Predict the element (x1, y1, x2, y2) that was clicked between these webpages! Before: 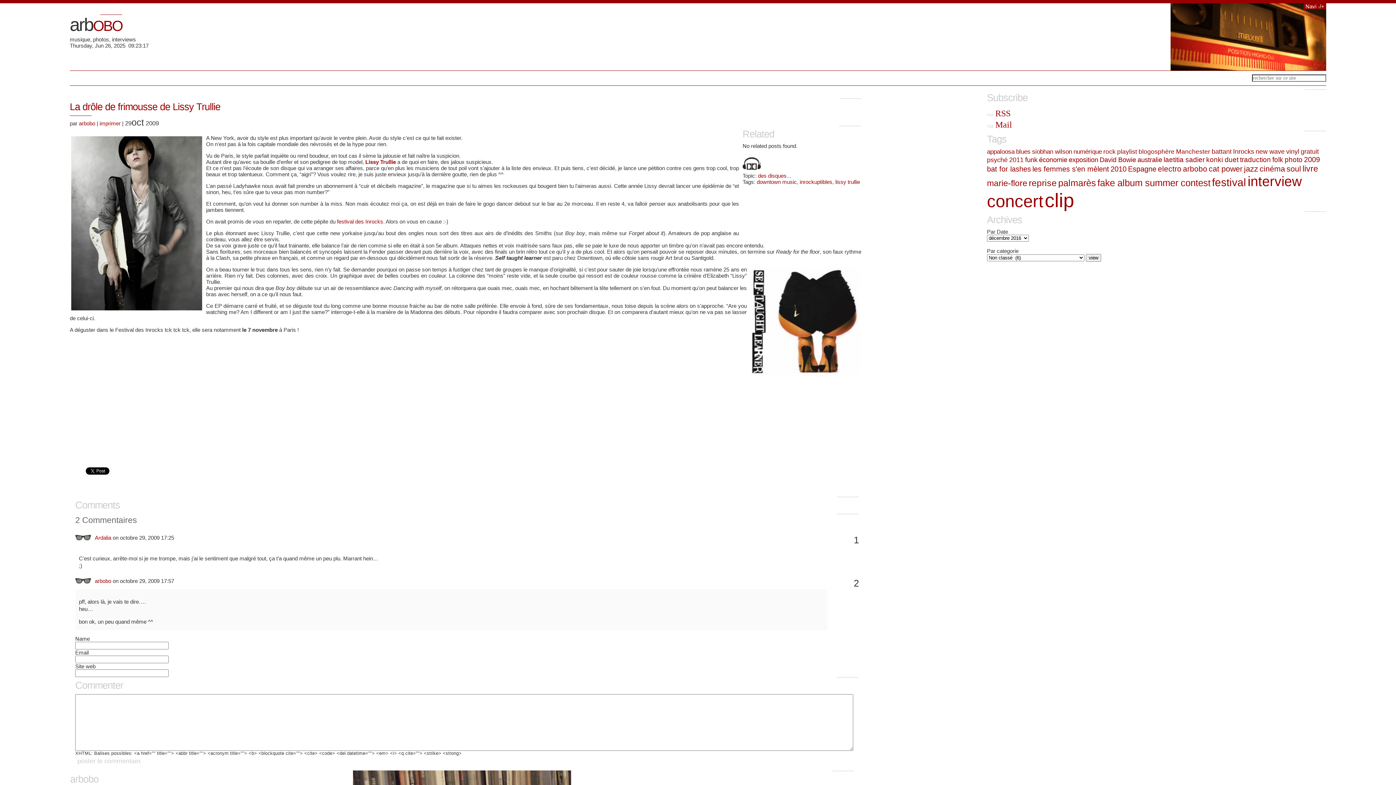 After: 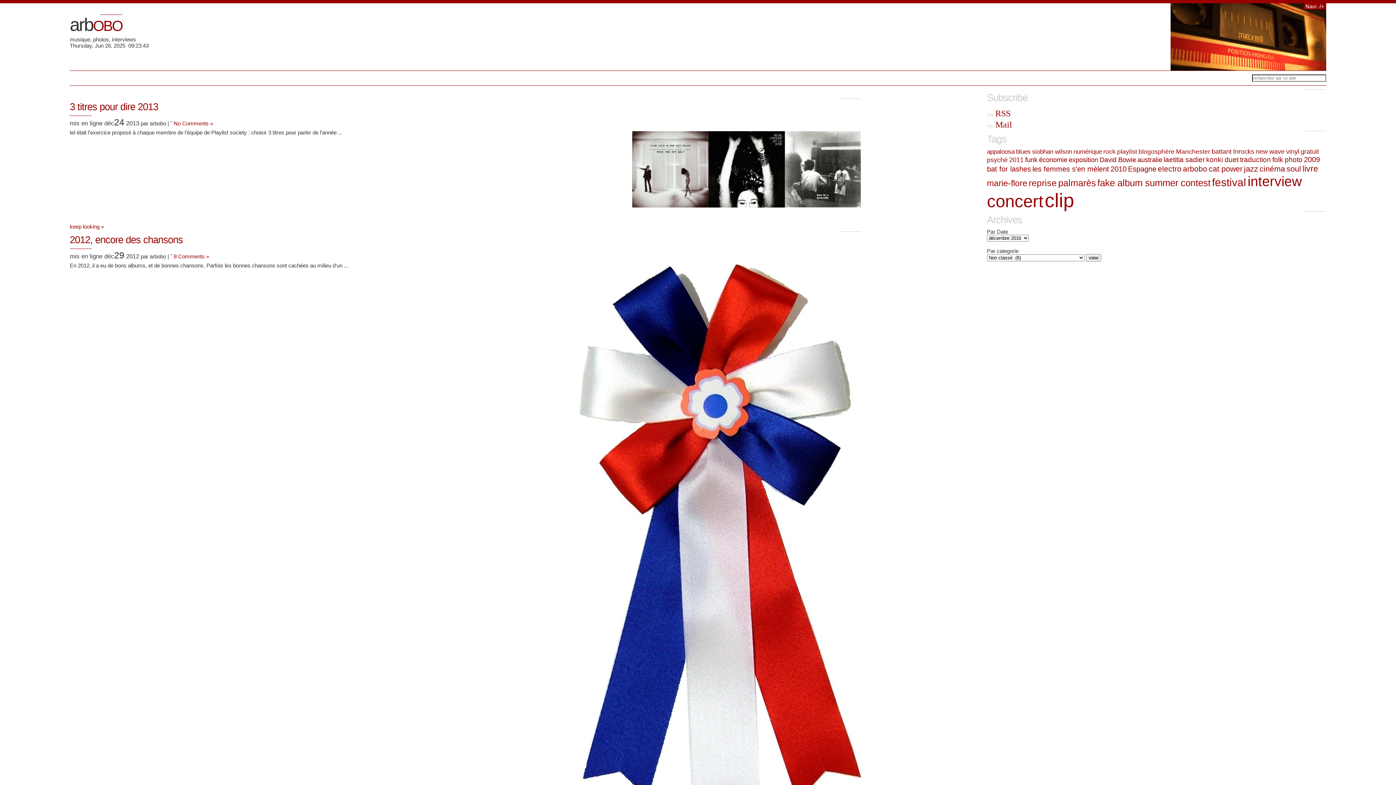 Action: label: playlist bbox: (1117, 148, 1137, 155)